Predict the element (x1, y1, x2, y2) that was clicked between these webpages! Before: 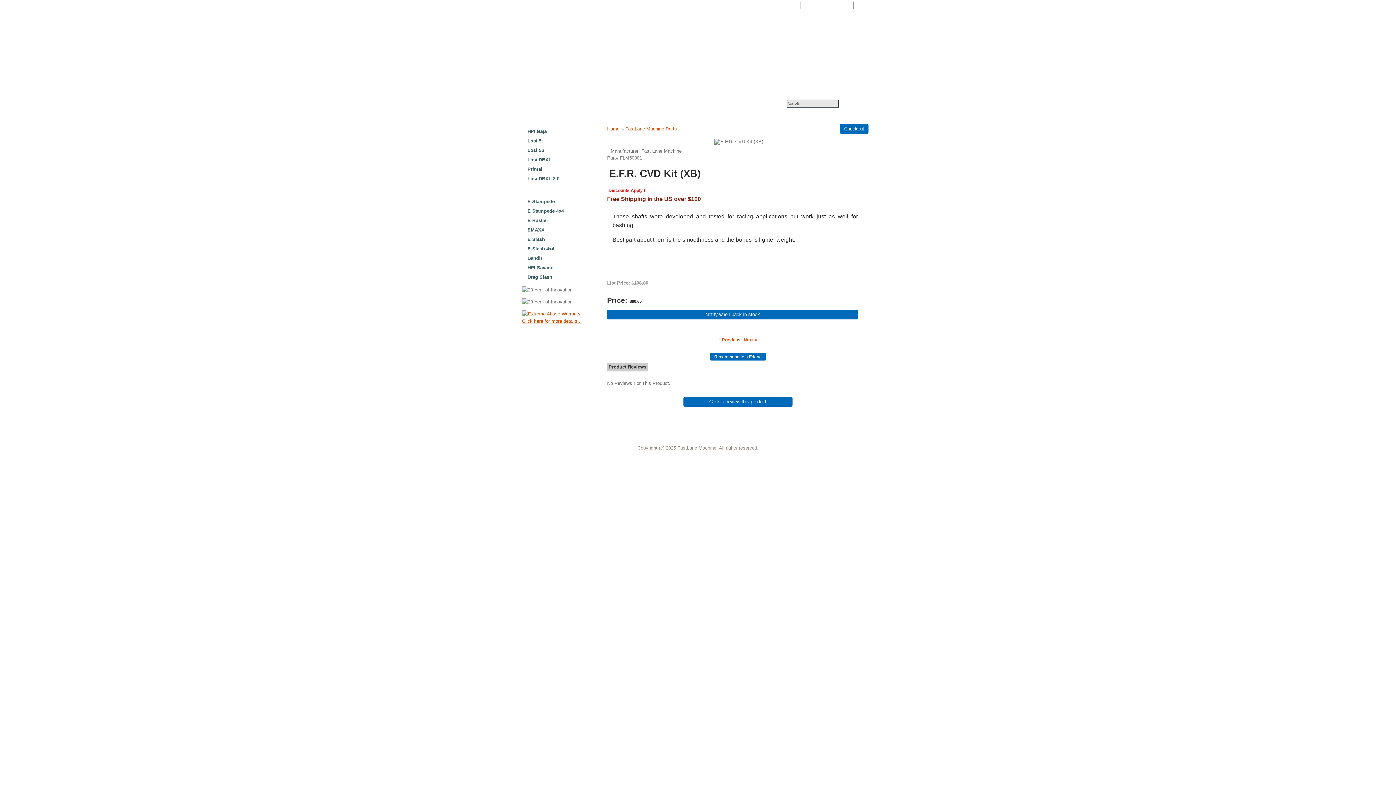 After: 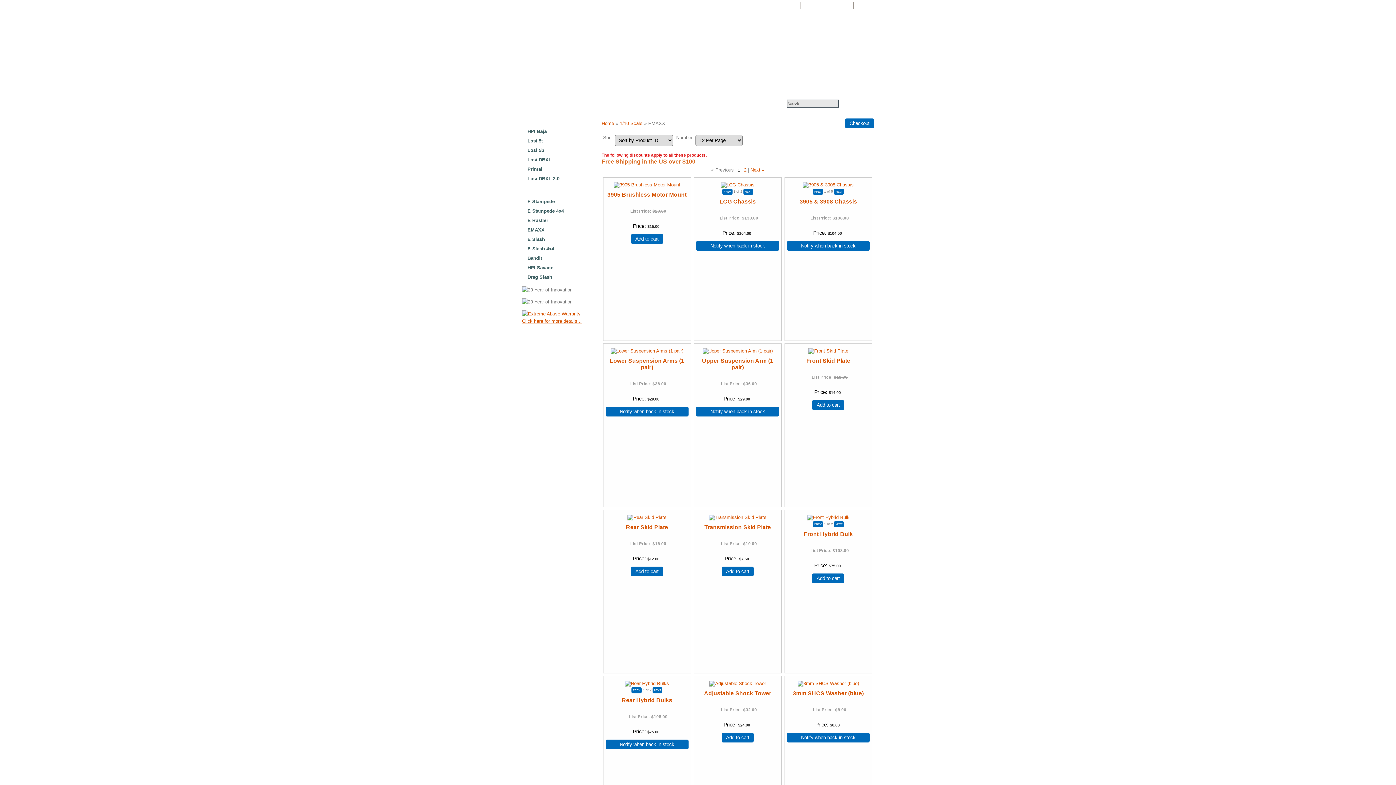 Action: bbox: (527, 227, 544, 232) label: EMAXX